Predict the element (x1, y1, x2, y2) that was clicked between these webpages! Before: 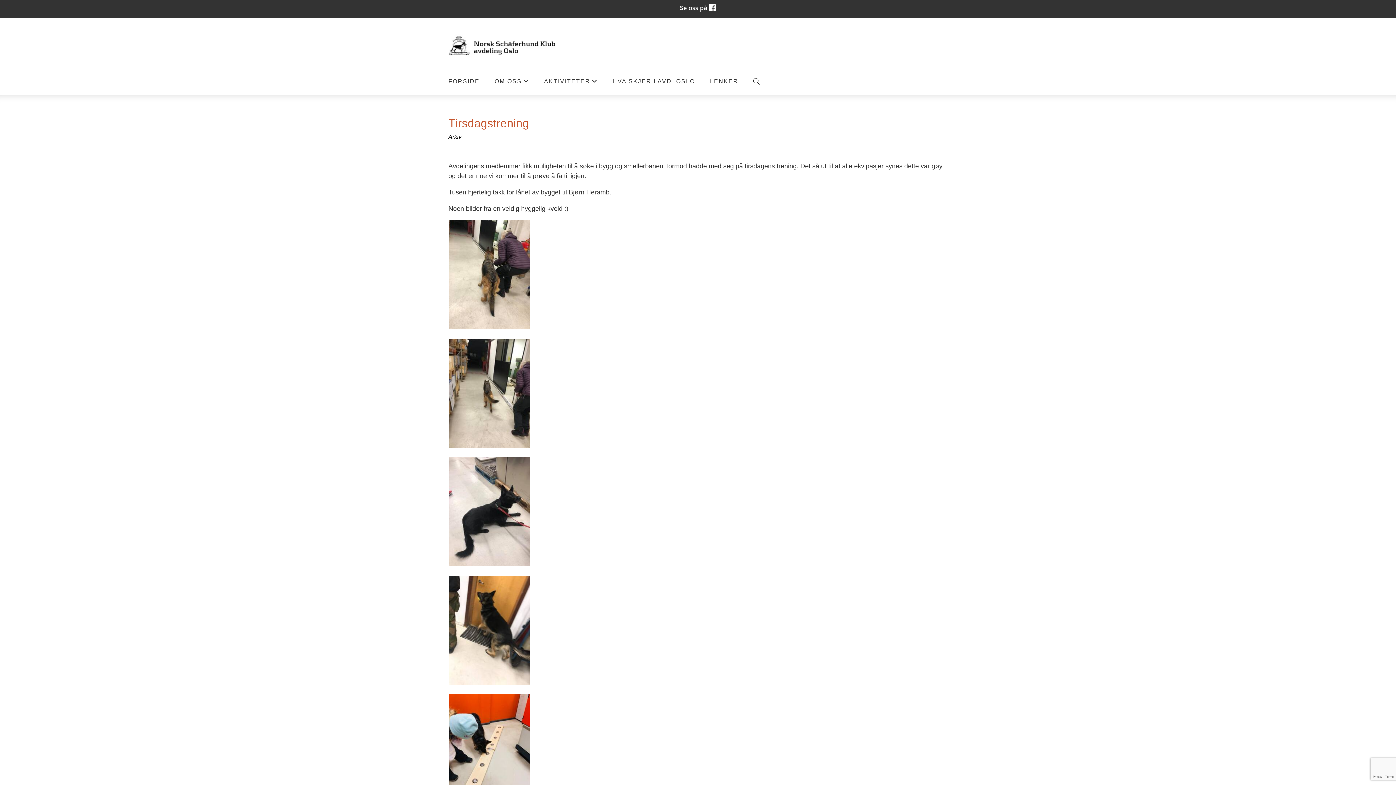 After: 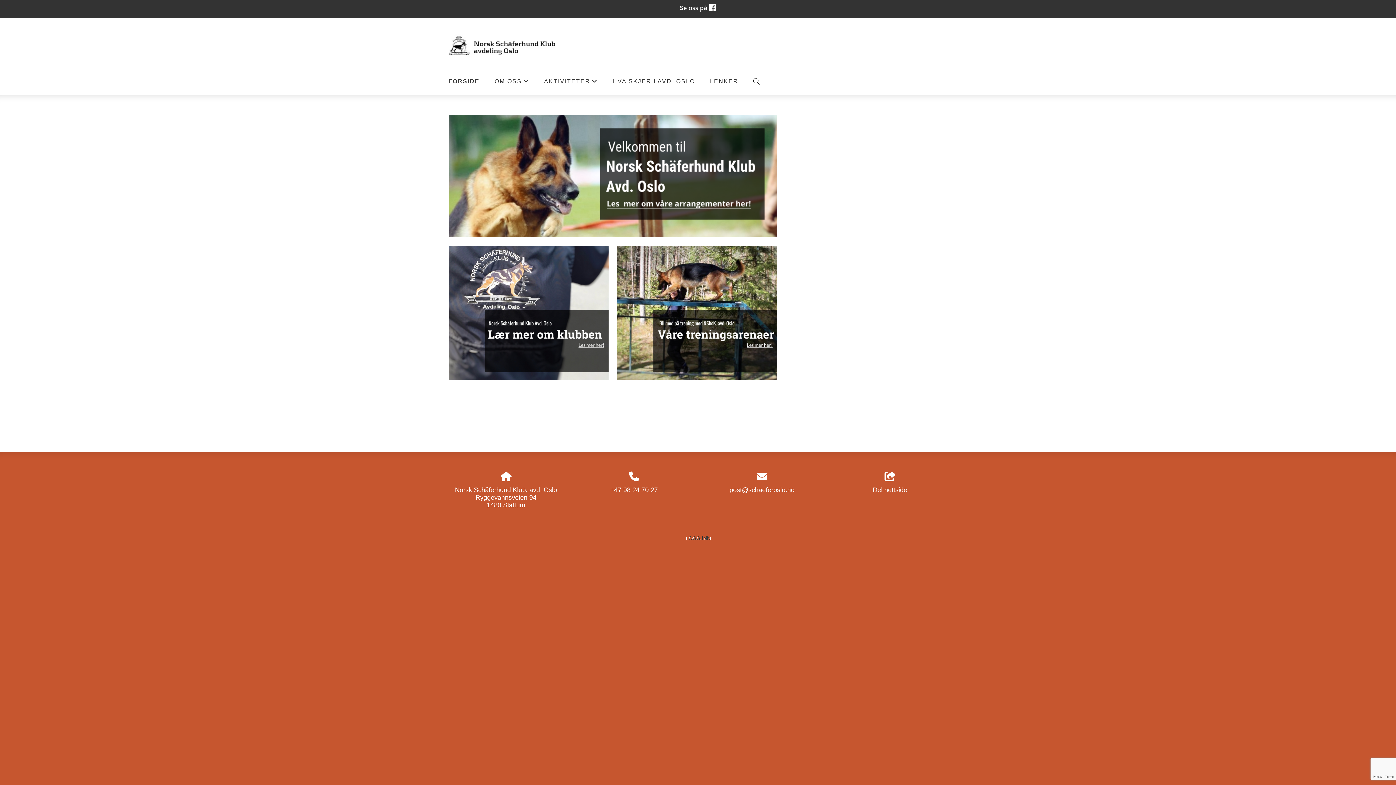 Action: bbox: (448, 52, 556, 59)